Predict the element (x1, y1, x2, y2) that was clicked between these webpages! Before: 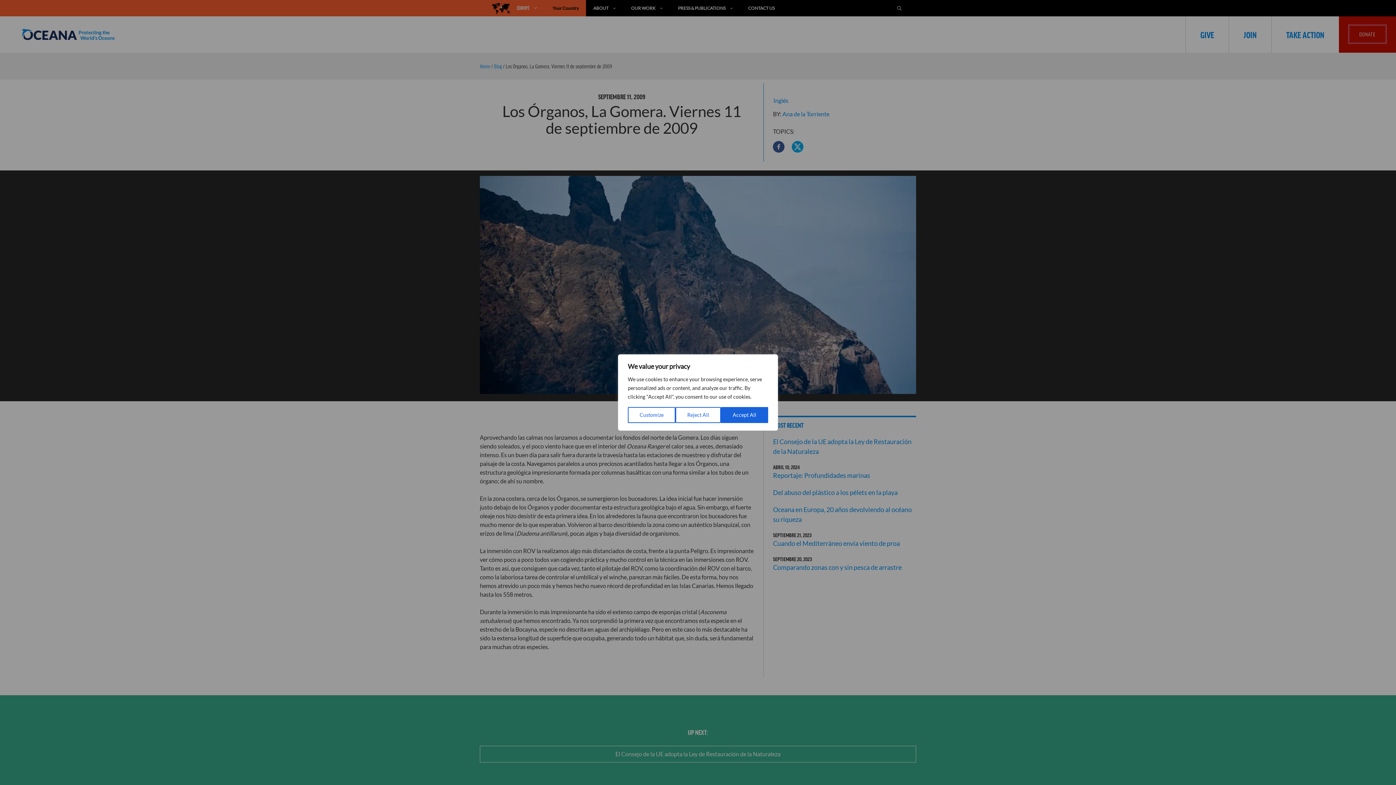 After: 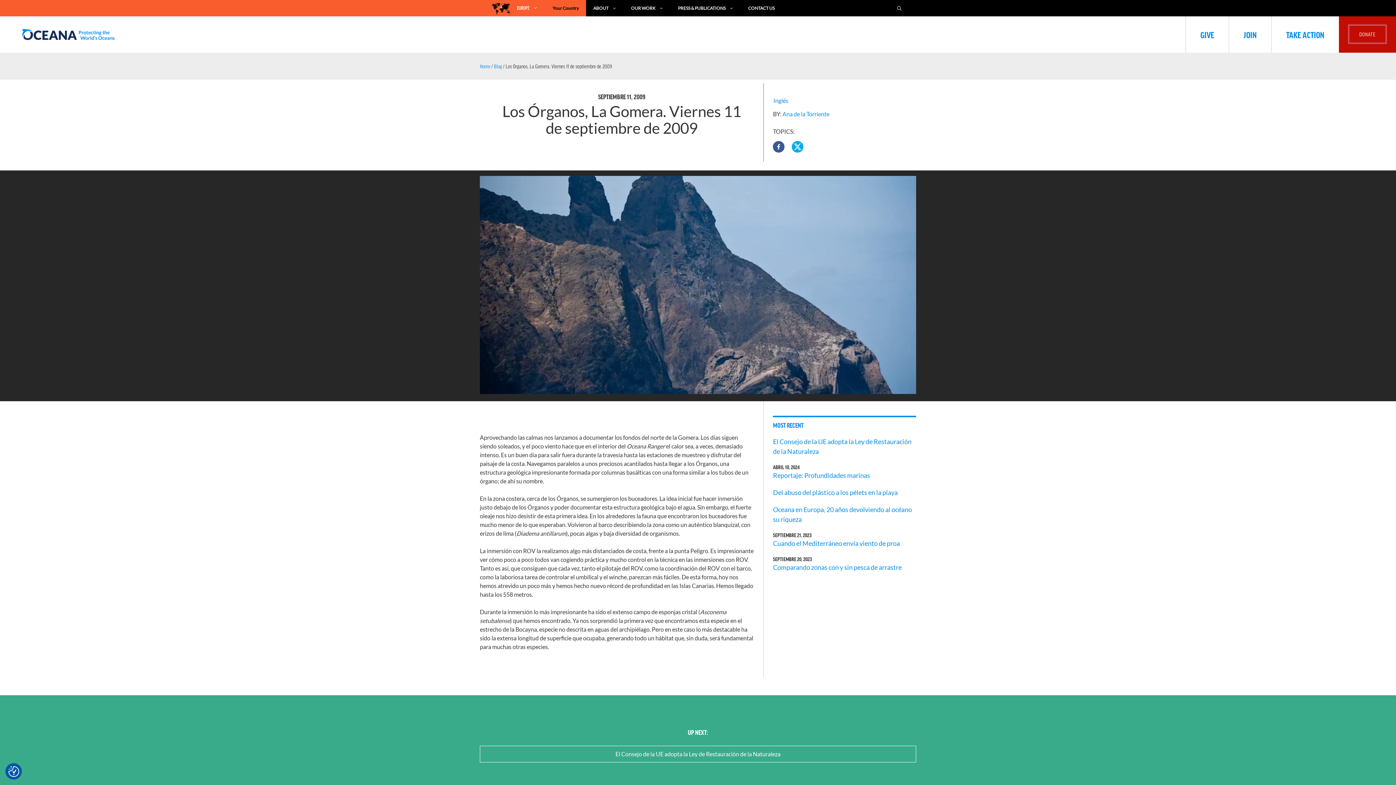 Action: bbox: (721, 407, 768, 423) label: Accept All